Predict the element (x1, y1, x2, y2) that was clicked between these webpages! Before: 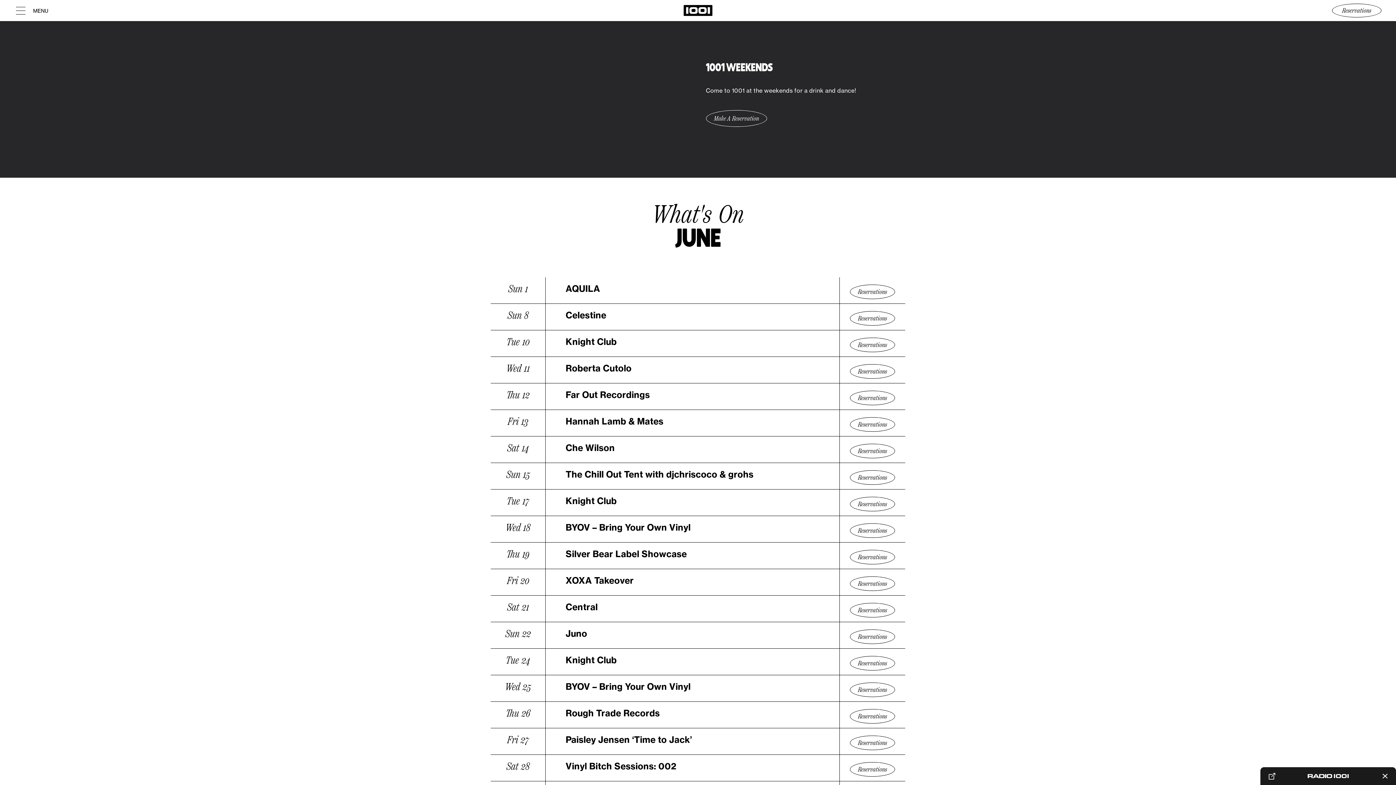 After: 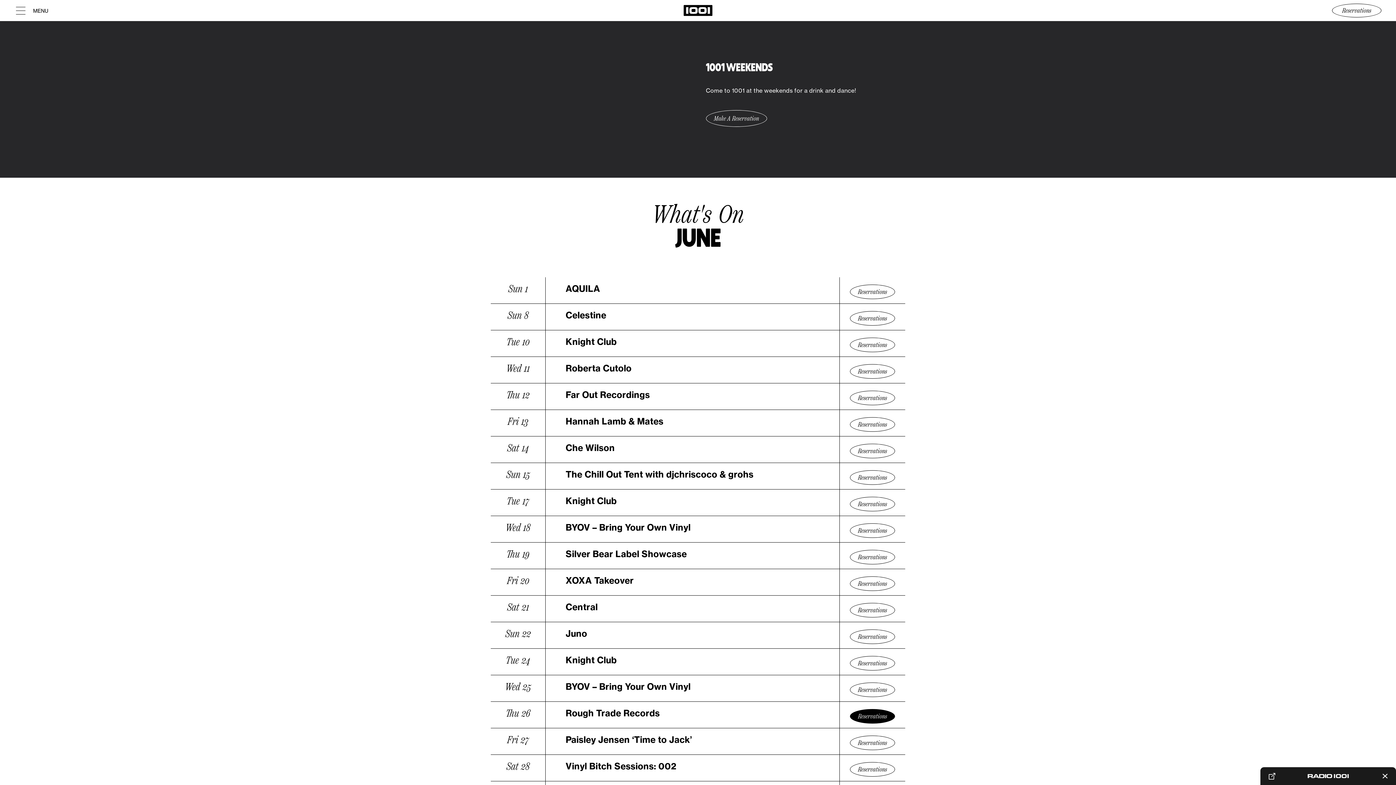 Action: label: Reservations bbox: (850, 709, 895, 724)